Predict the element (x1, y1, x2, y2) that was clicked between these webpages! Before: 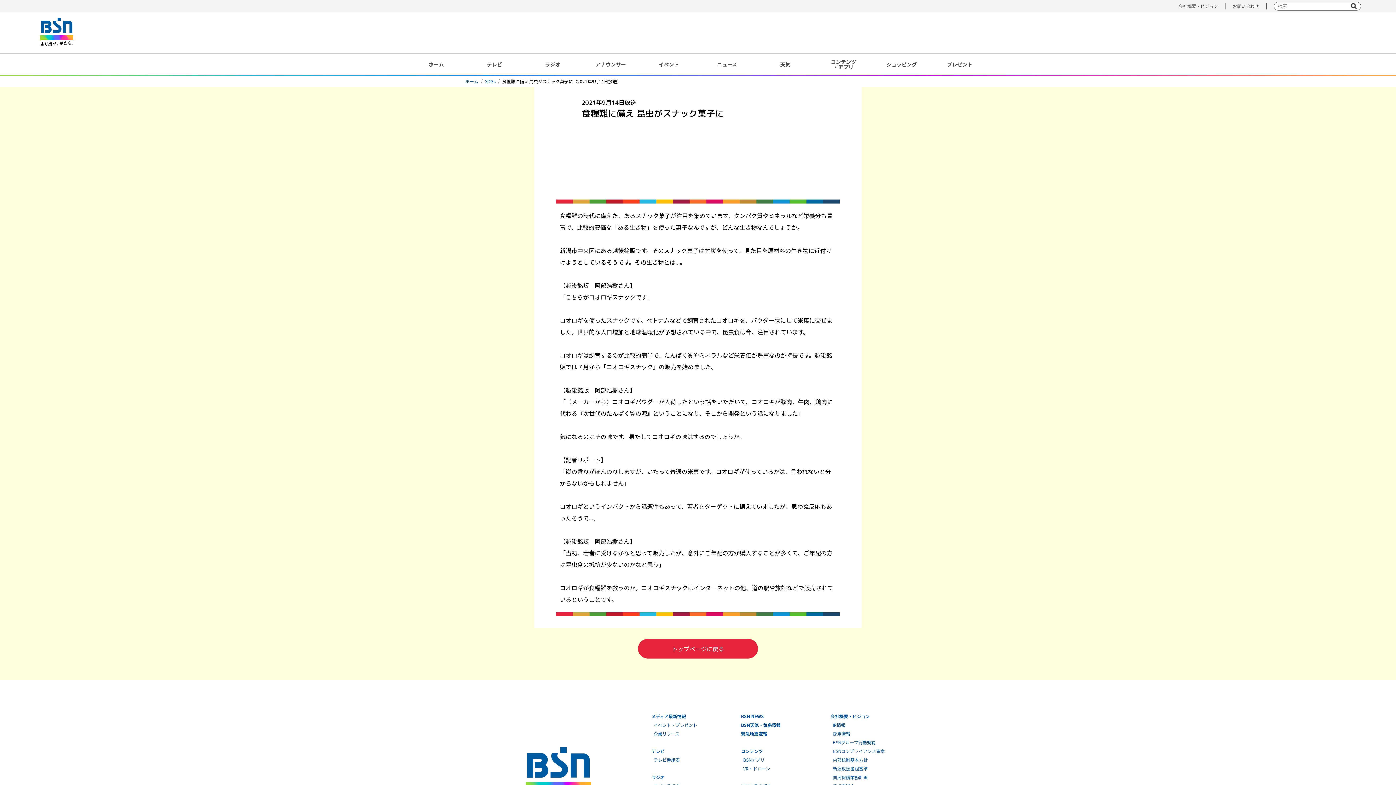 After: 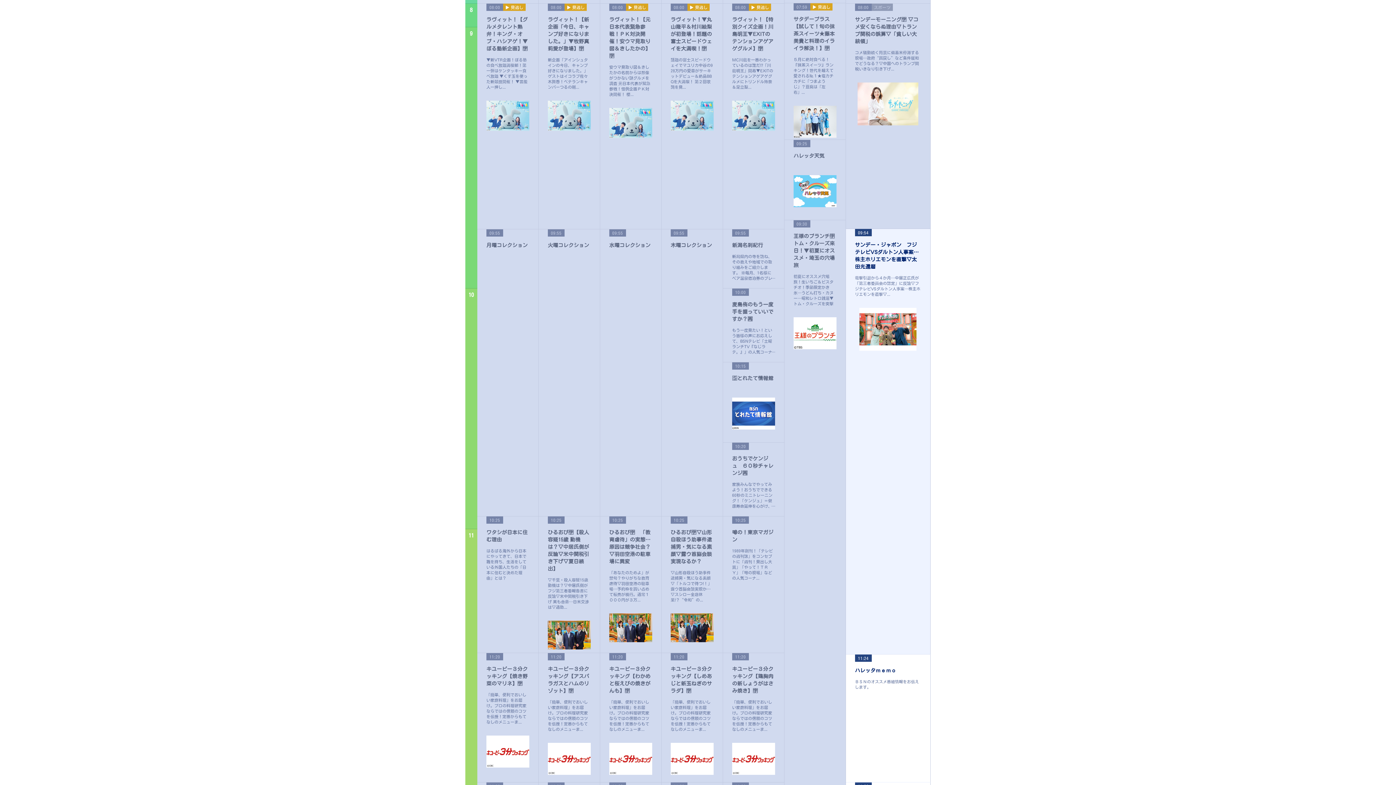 Action: bbox: (653, 757, 680, 763) label: テレビ番組表